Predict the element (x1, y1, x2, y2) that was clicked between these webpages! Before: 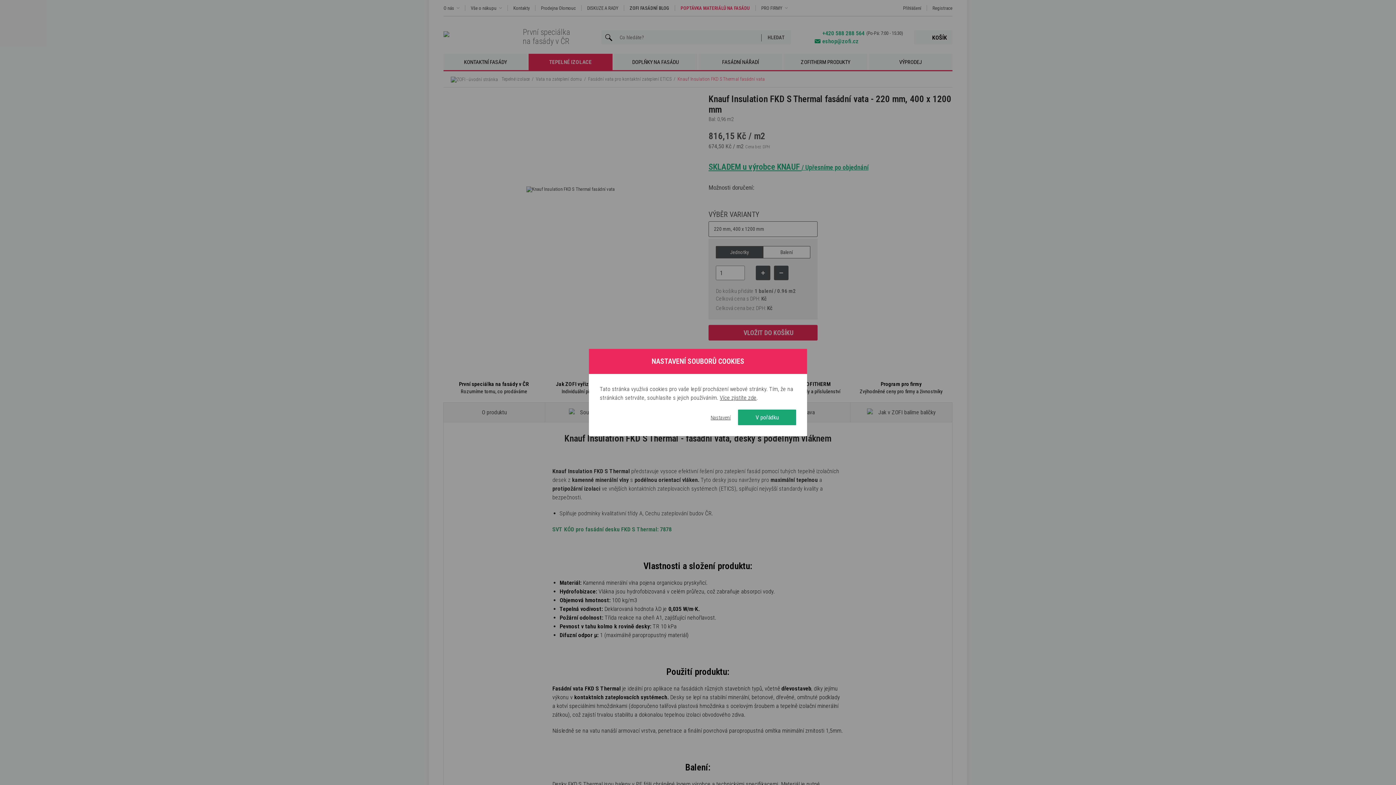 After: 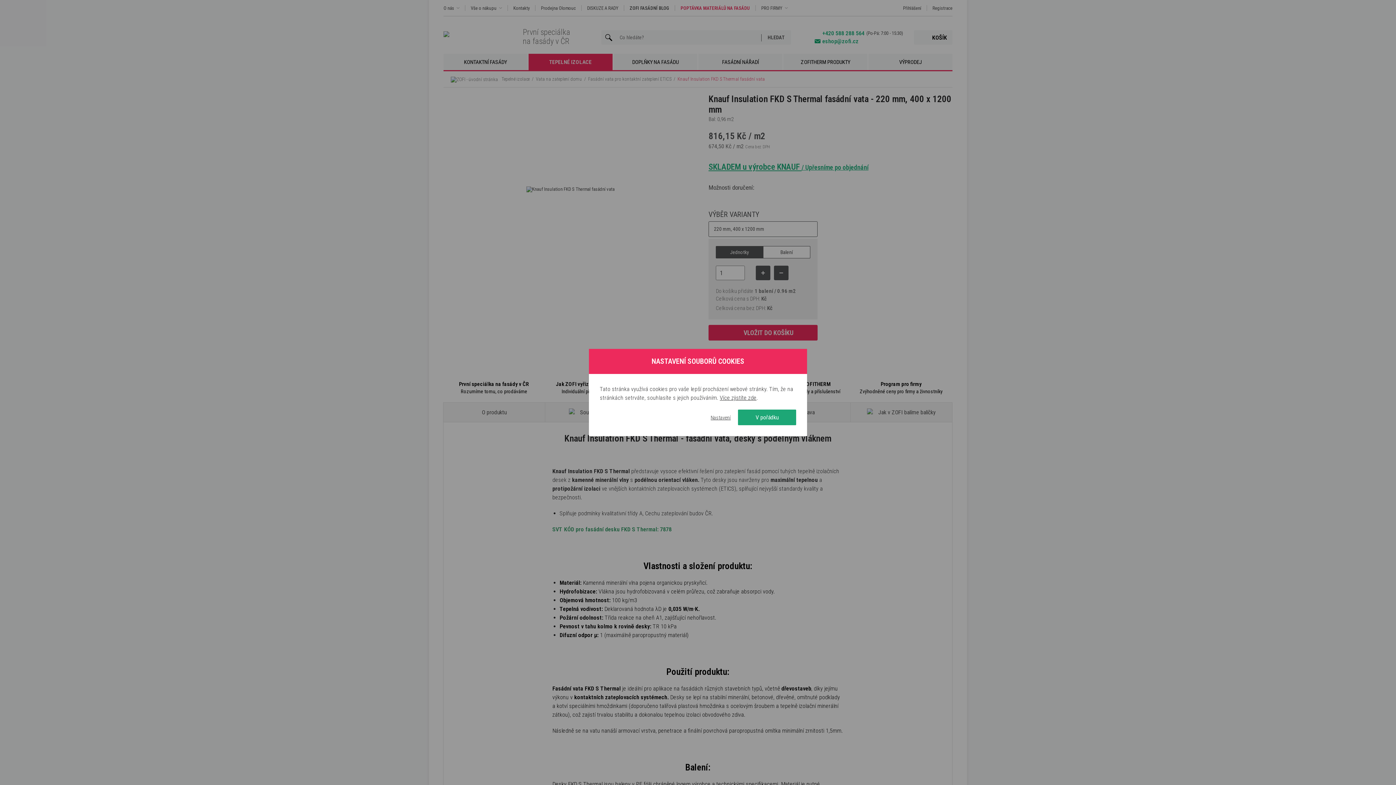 Action: label: Nastavení bbox: (710, 414, 730, 420)